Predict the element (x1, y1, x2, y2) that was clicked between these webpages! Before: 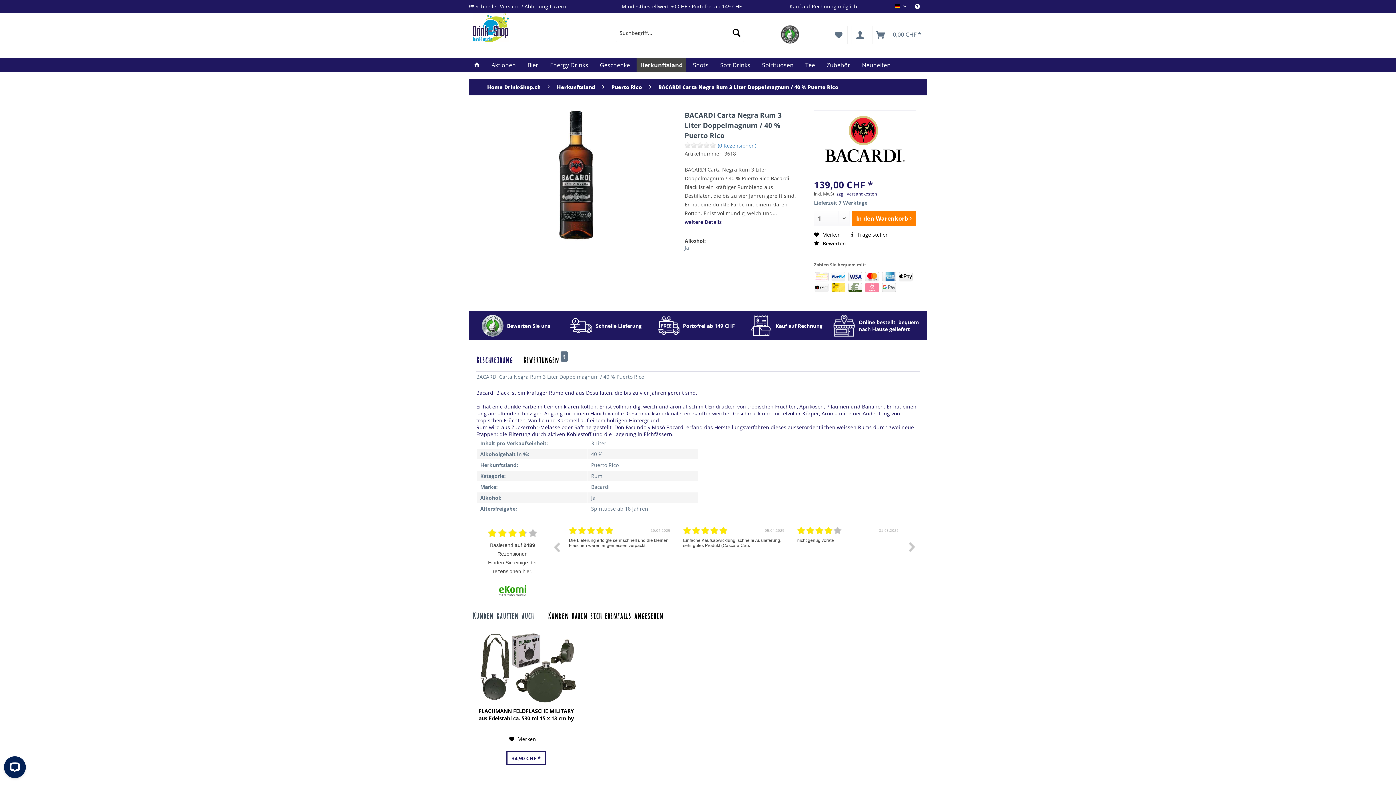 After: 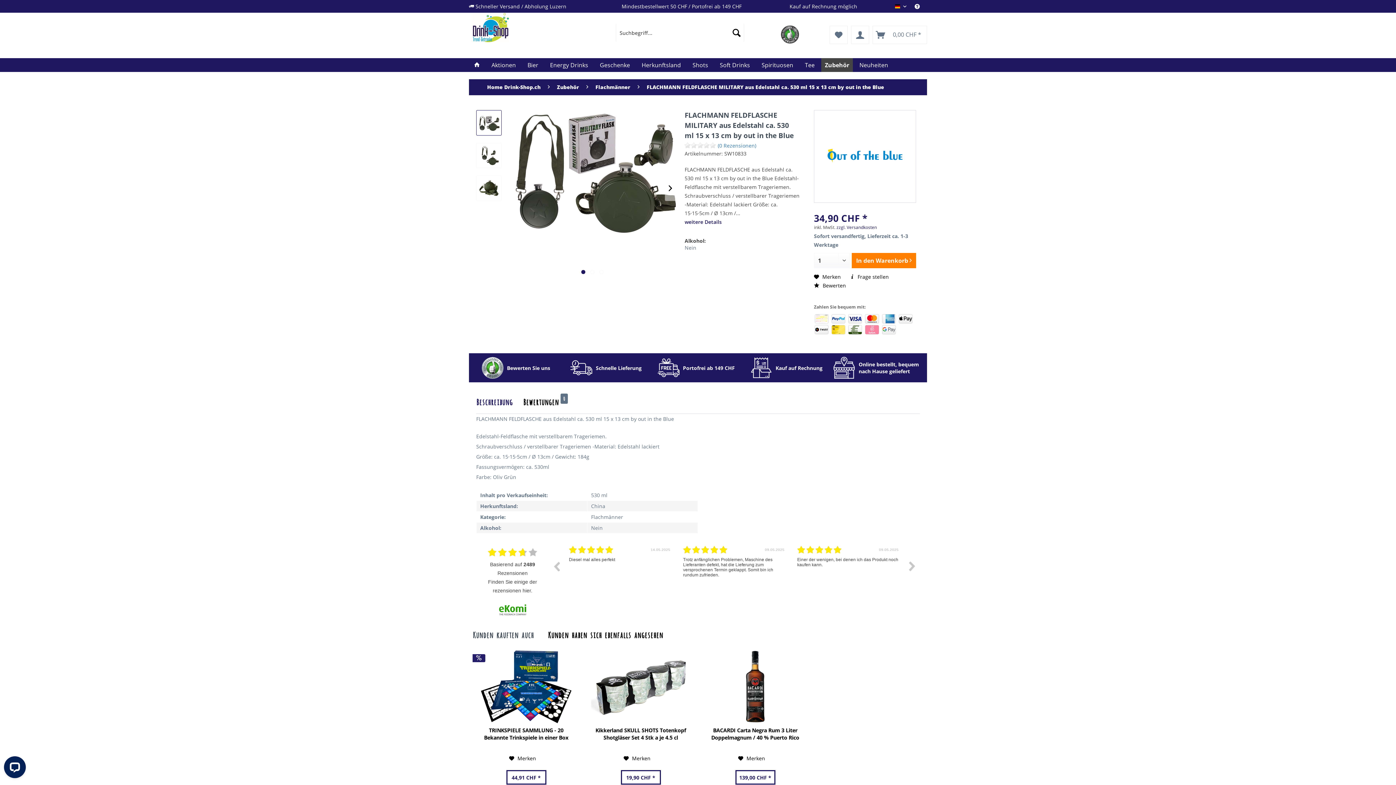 Action: bbox: (476, 631, 576, 704)